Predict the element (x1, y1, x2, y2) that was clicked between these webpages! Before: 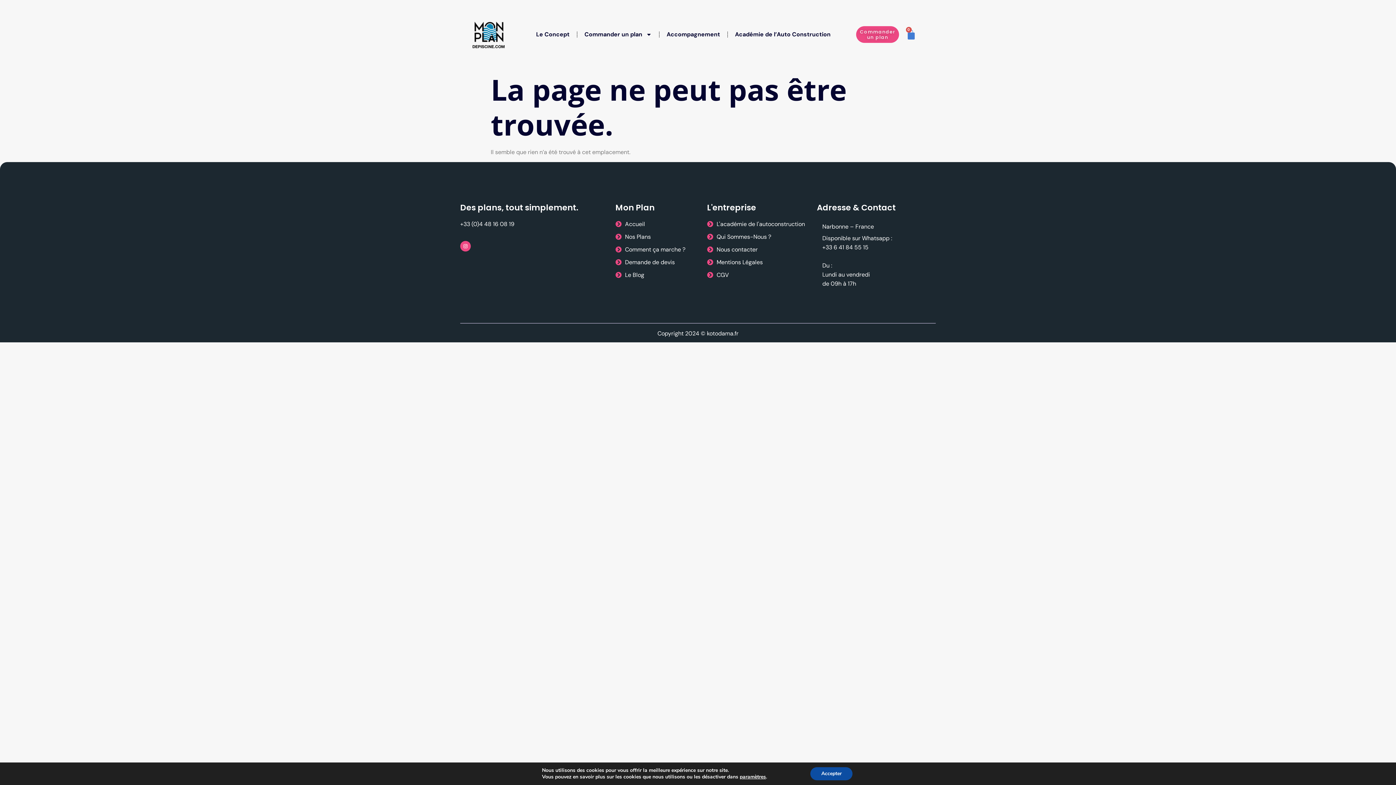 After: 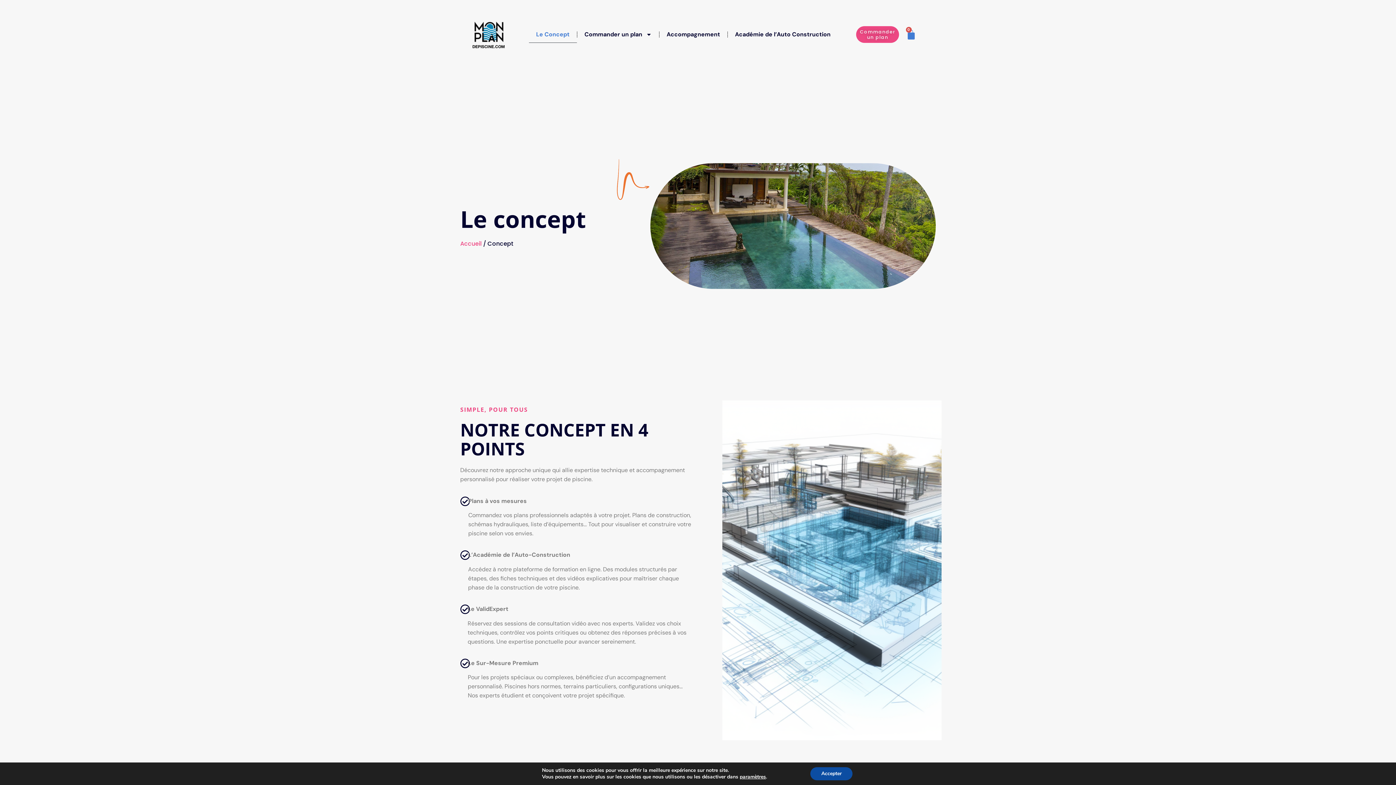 Action: label: Le Concept bbox: (529, 26, 577, 42)